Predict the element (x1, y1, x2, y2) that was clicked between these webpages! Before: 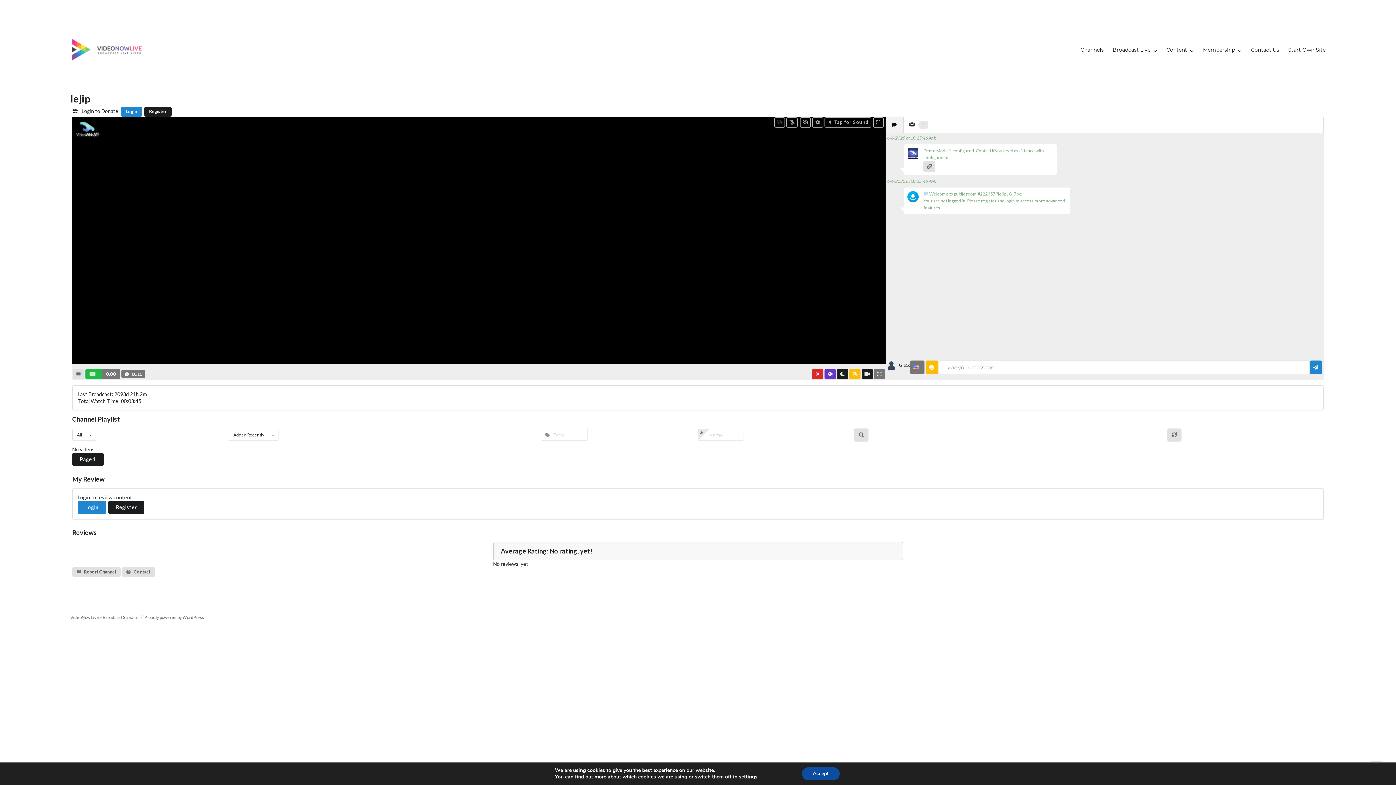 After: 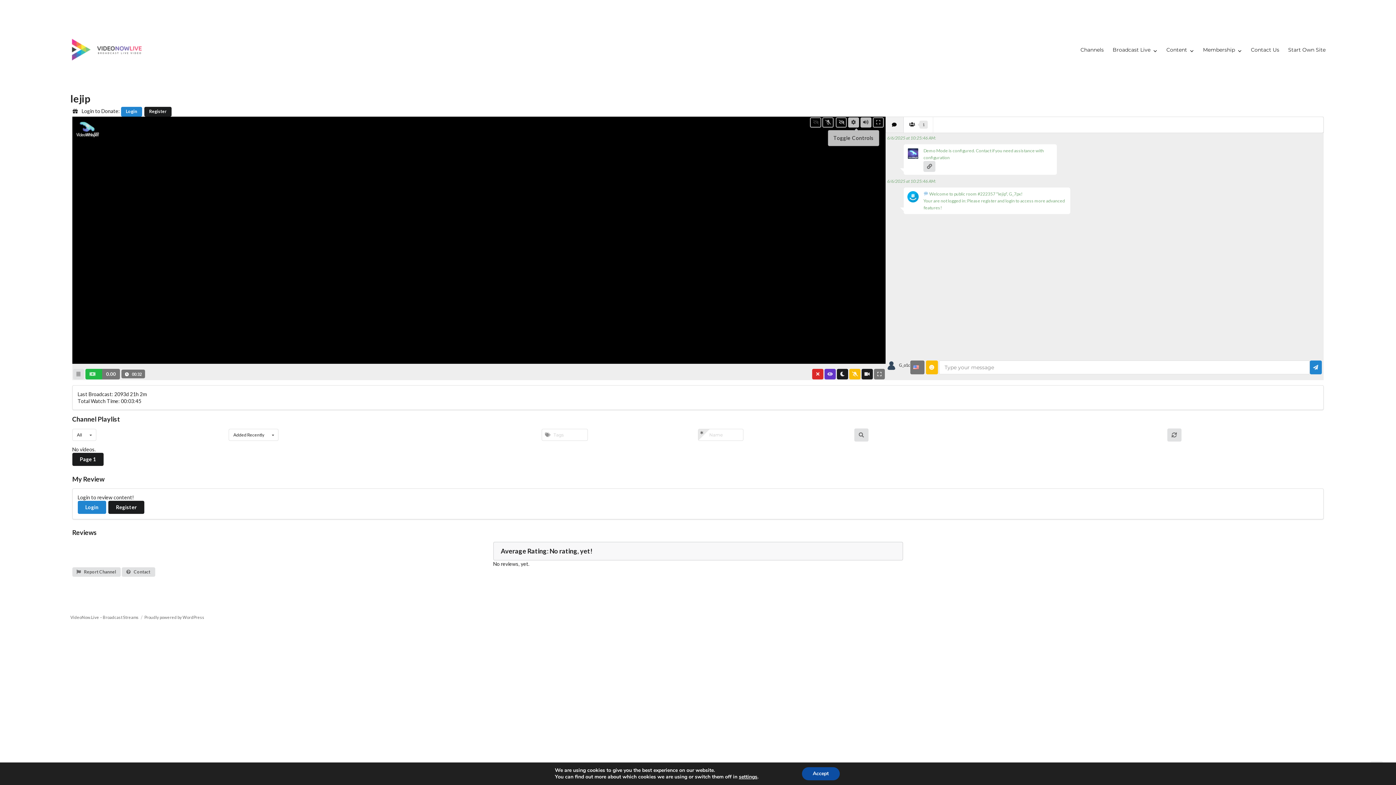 Action: bbox: (824, 117, 871, 127) label:  Tap for Sound